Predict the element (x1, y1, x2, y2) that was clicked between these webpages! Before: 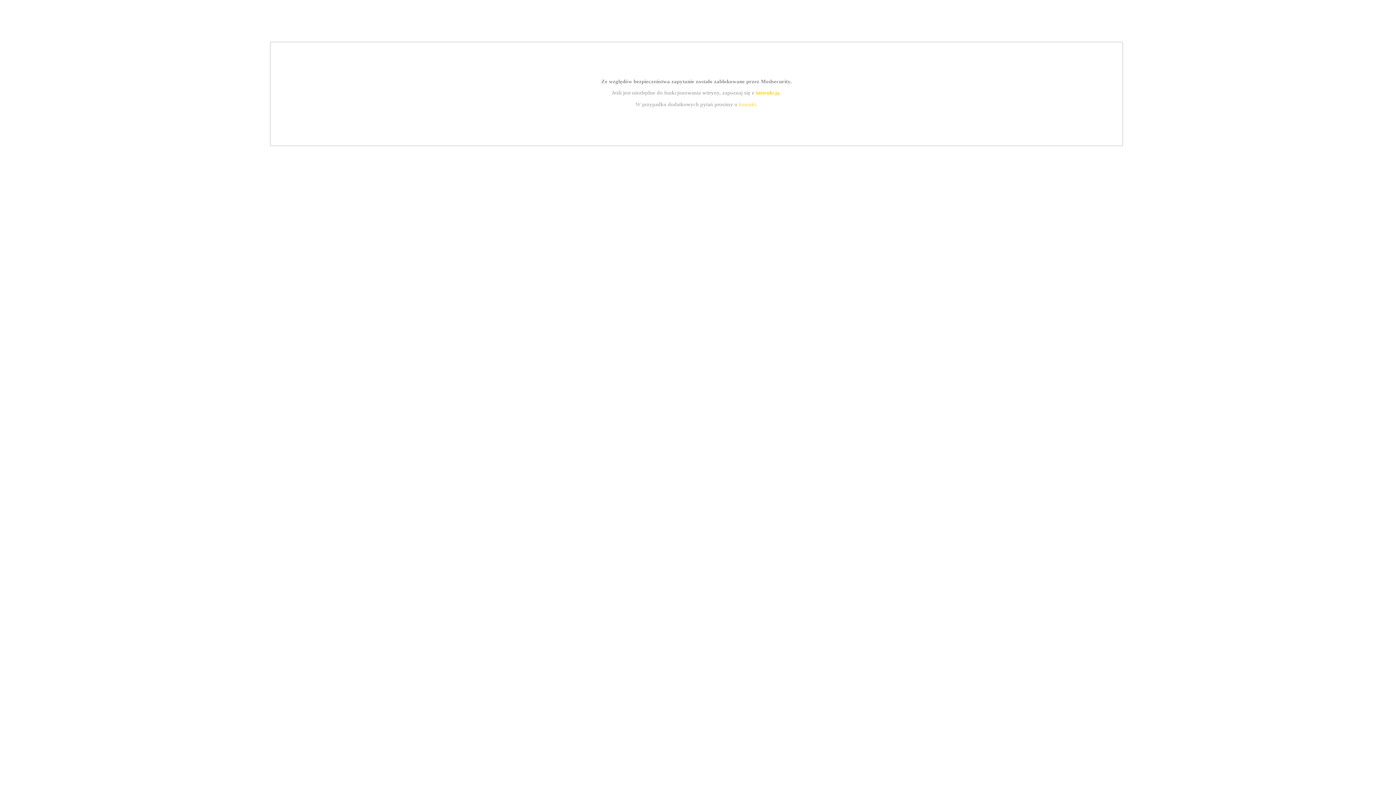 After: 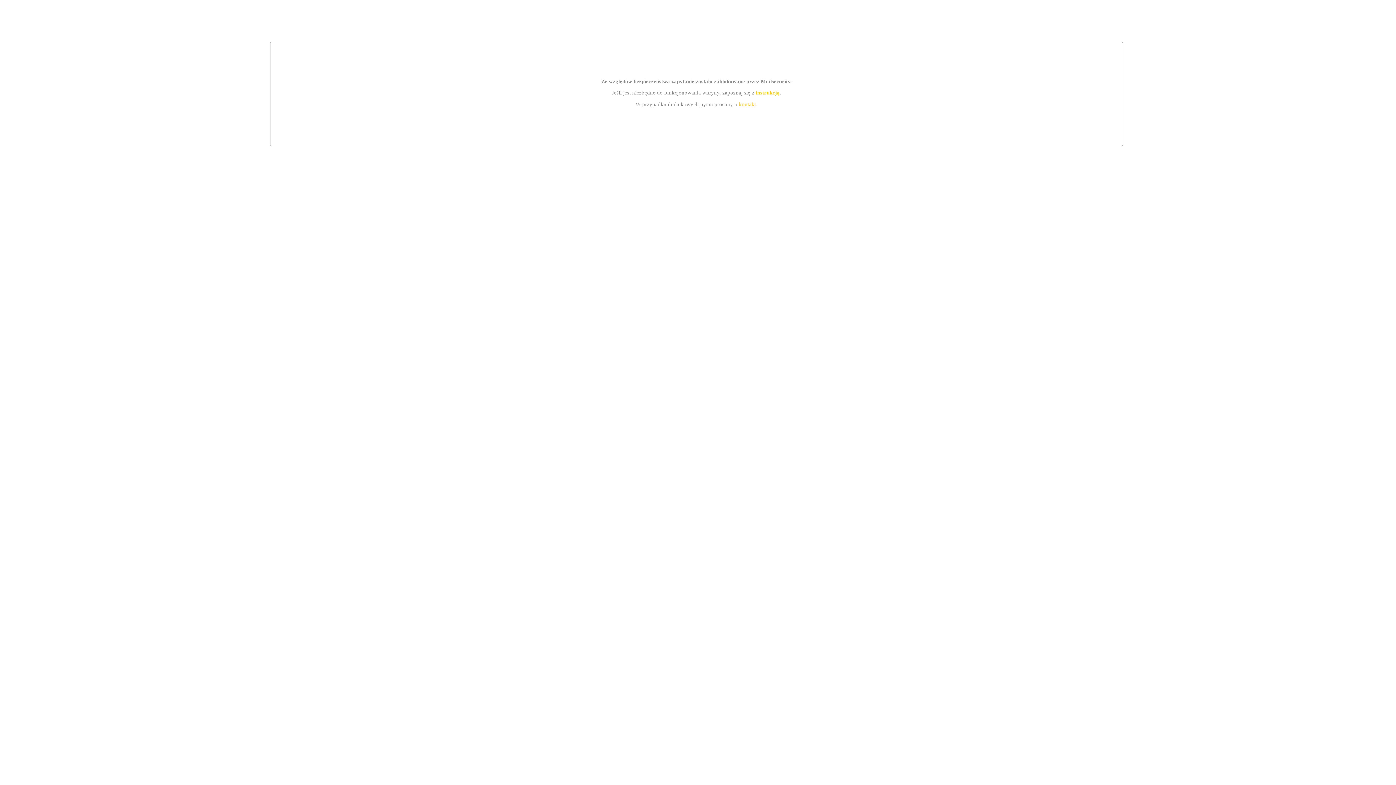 Action: bbox: (739, 101, 756, 107) label: kontakt